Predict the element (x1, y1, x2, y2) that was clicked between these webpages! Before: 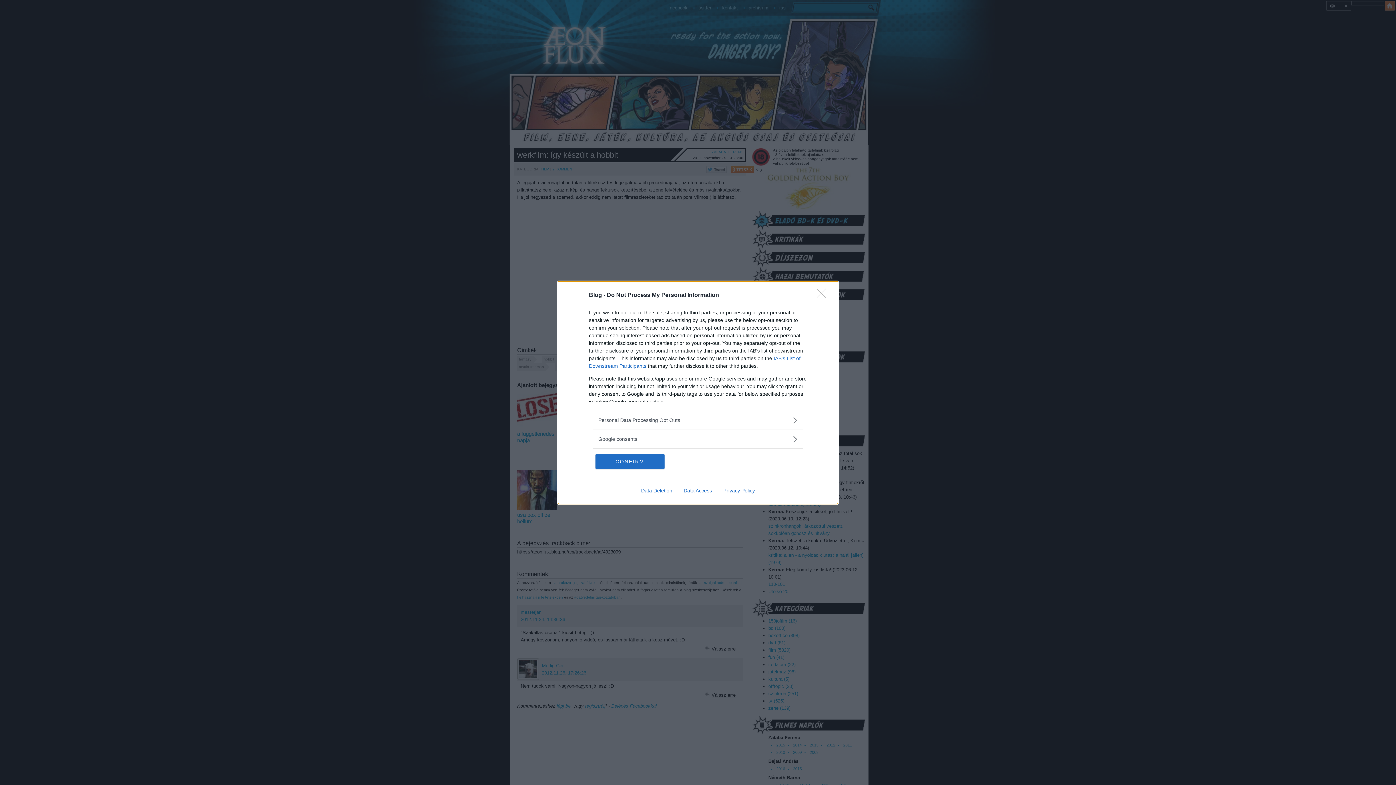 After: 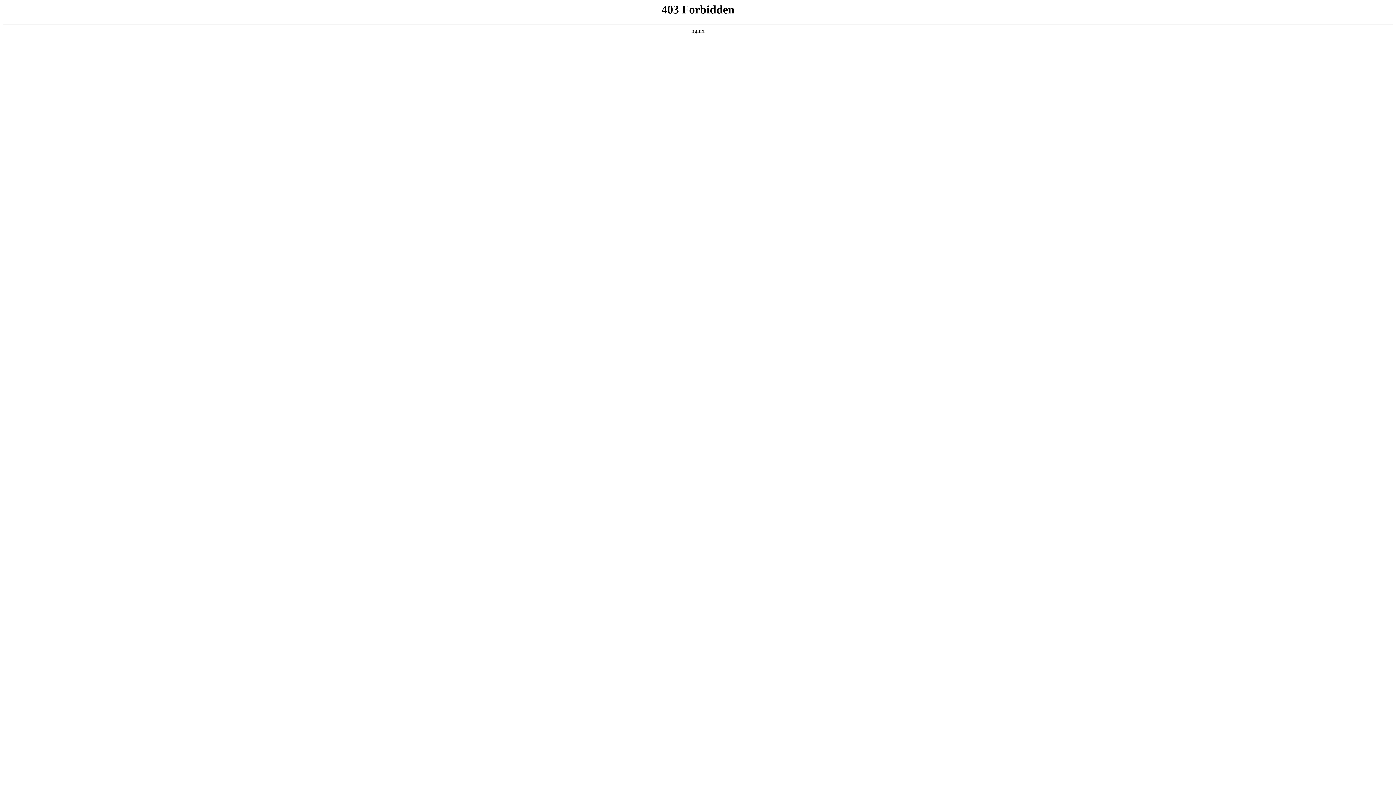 Action: label: Data Deletion bbox: (635, 487, 678, 493)